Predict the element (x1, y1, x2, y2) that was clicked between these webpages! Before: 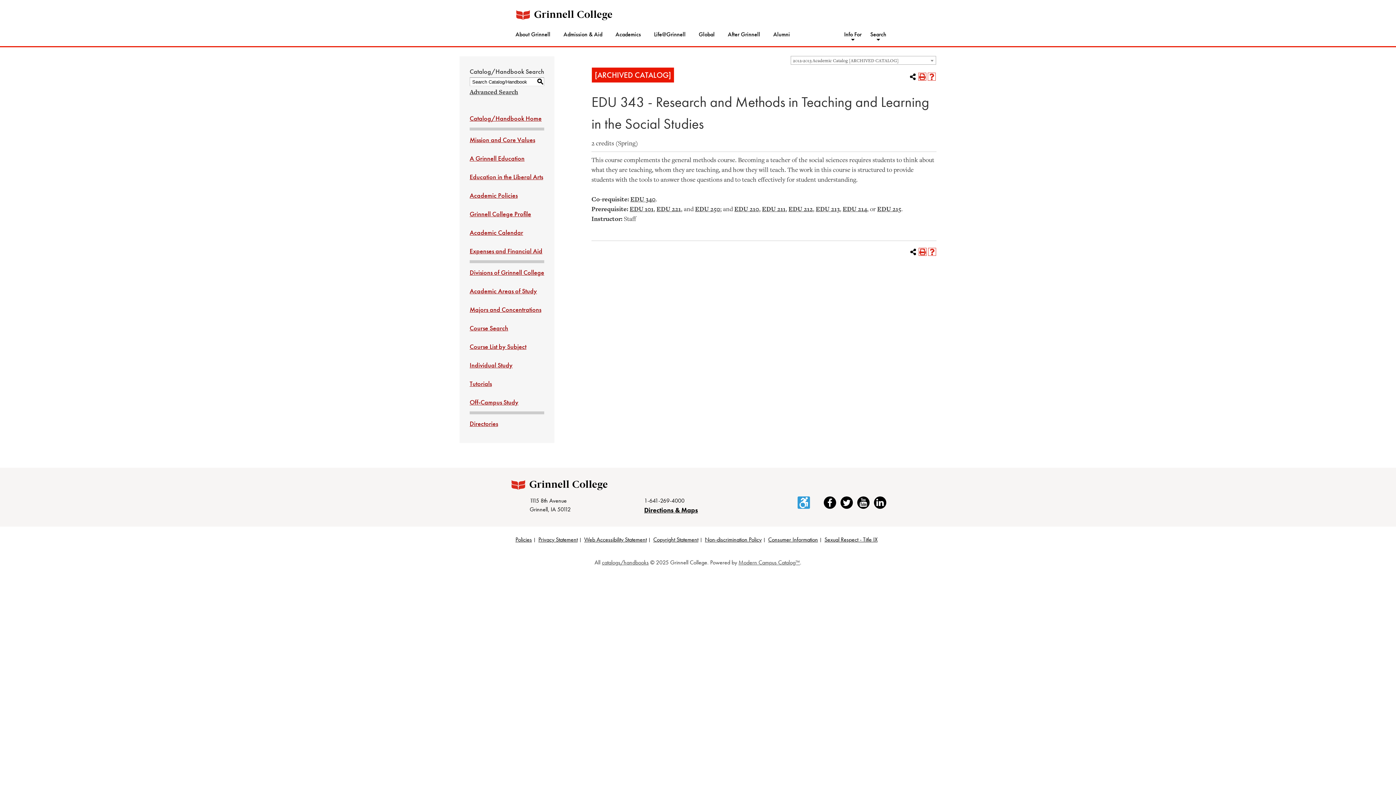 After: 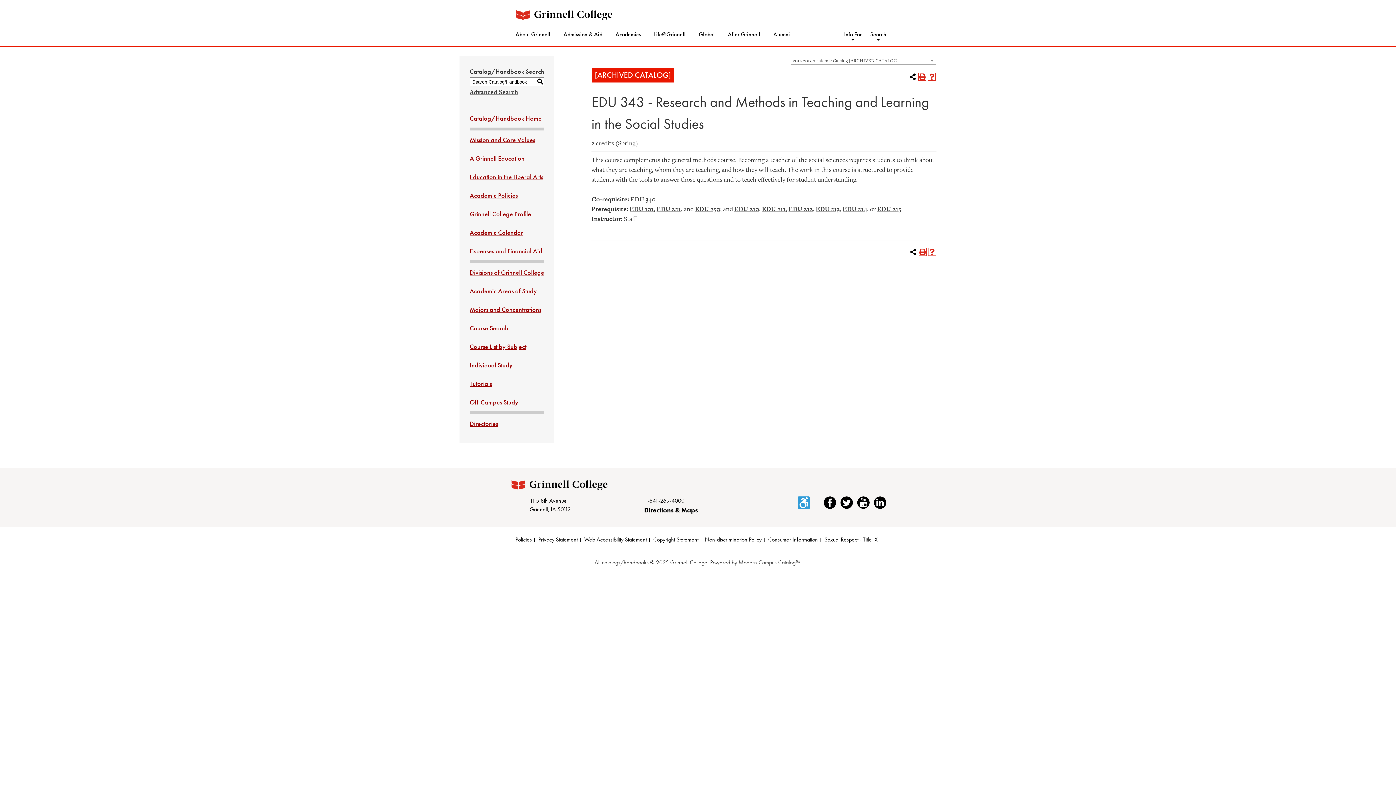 Action: bbox: (816, 204, 840, 213) label: EDU 213